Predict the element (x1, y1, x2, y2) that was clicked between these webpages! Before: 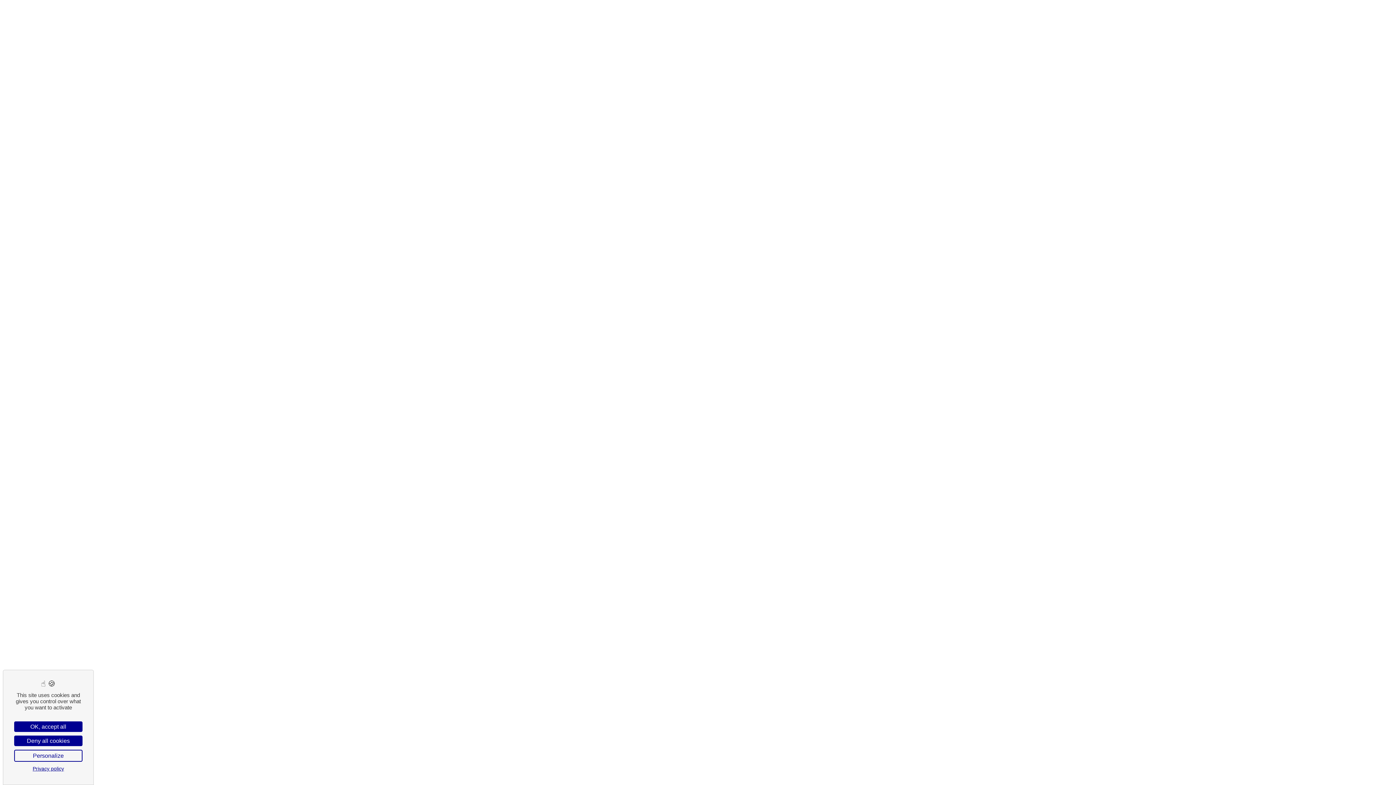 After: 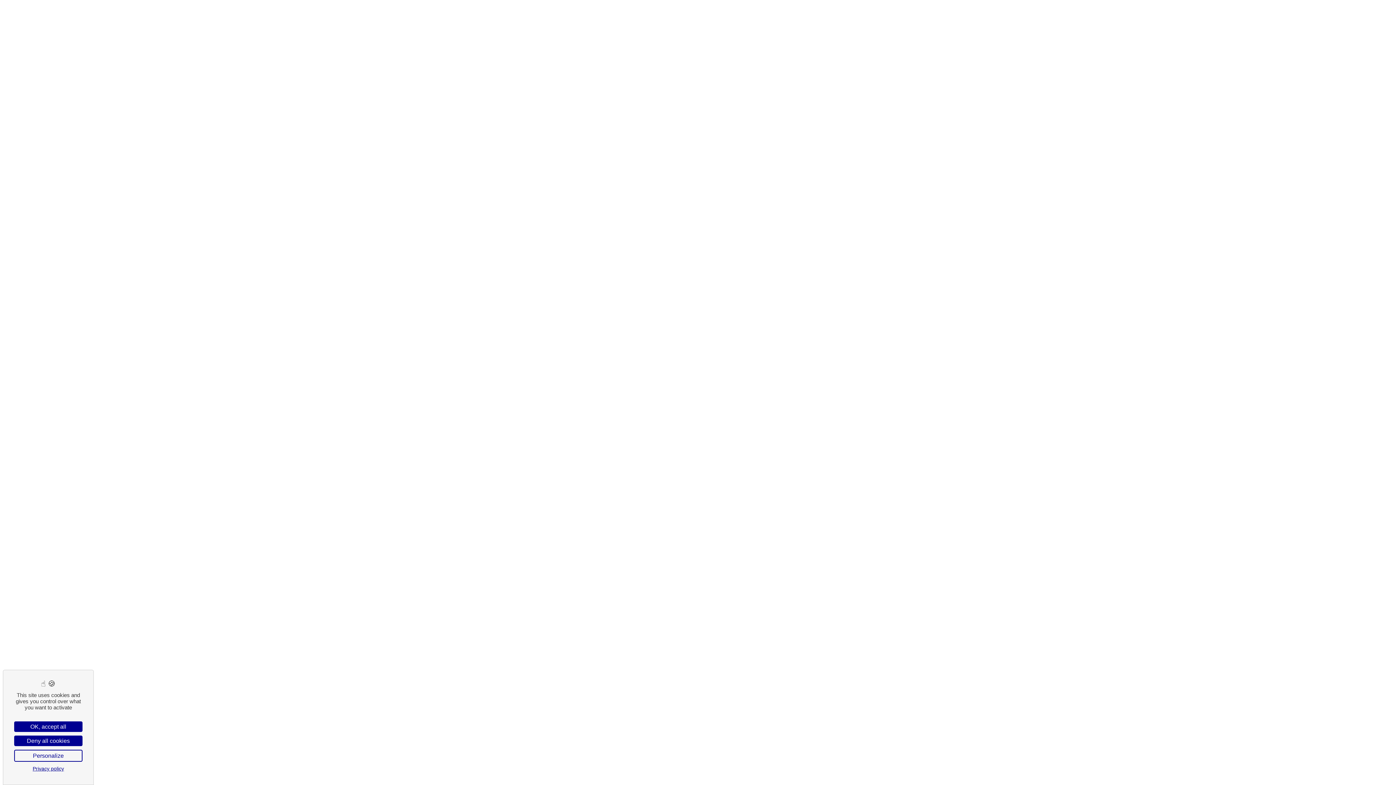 Action: label: Privacy policy bbox: (14, 765, 82, 772)